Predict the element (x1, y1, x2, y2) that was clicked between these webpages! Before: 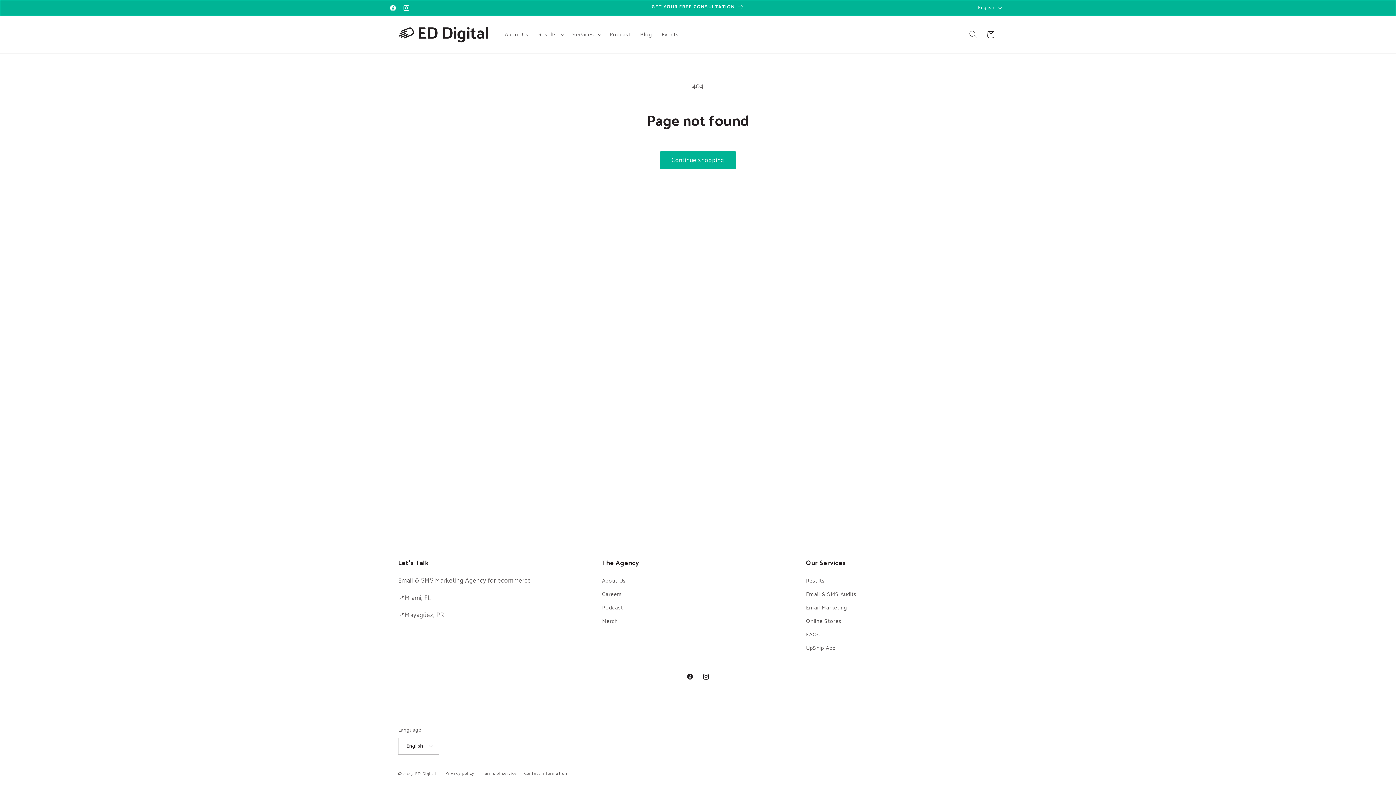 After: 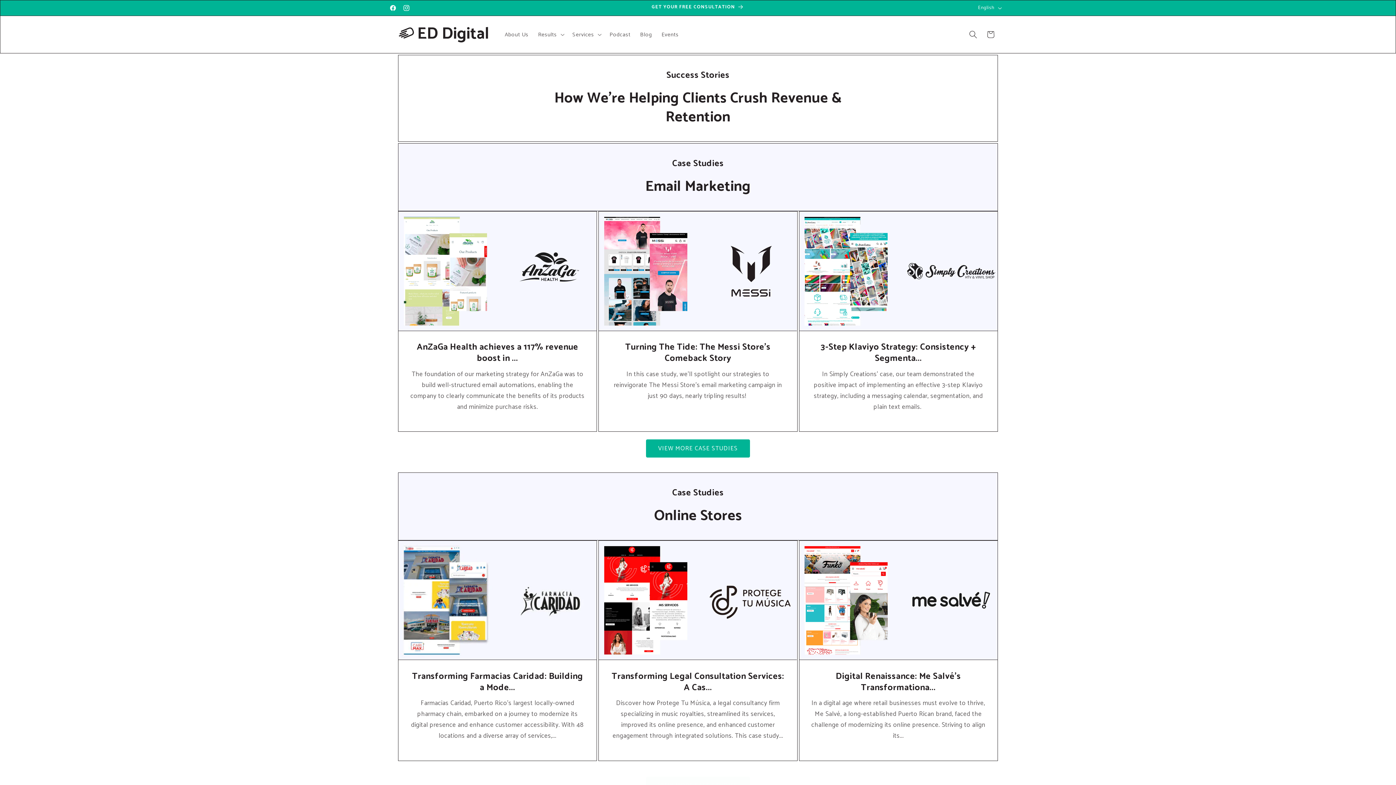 Action: bbox: (806, 576, 824, 588) label: Results